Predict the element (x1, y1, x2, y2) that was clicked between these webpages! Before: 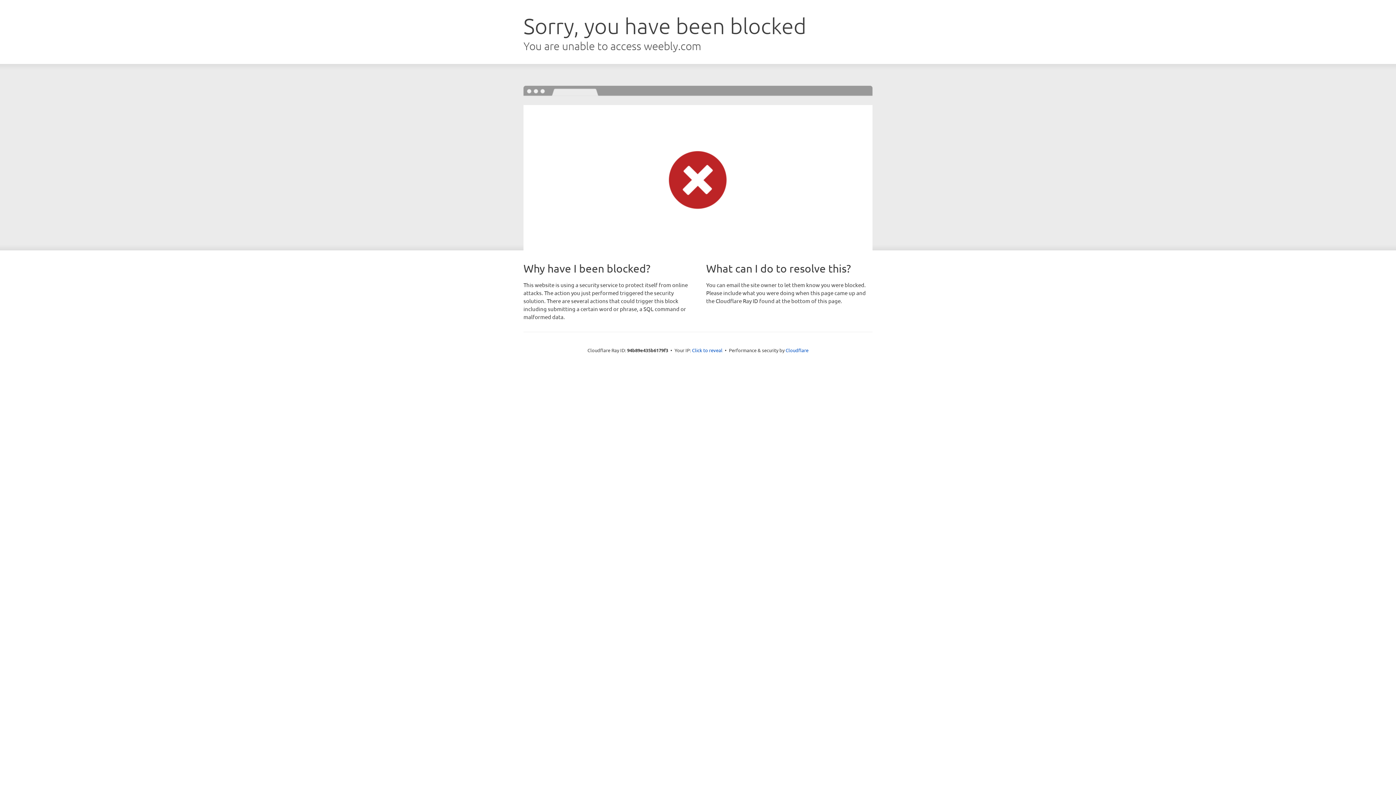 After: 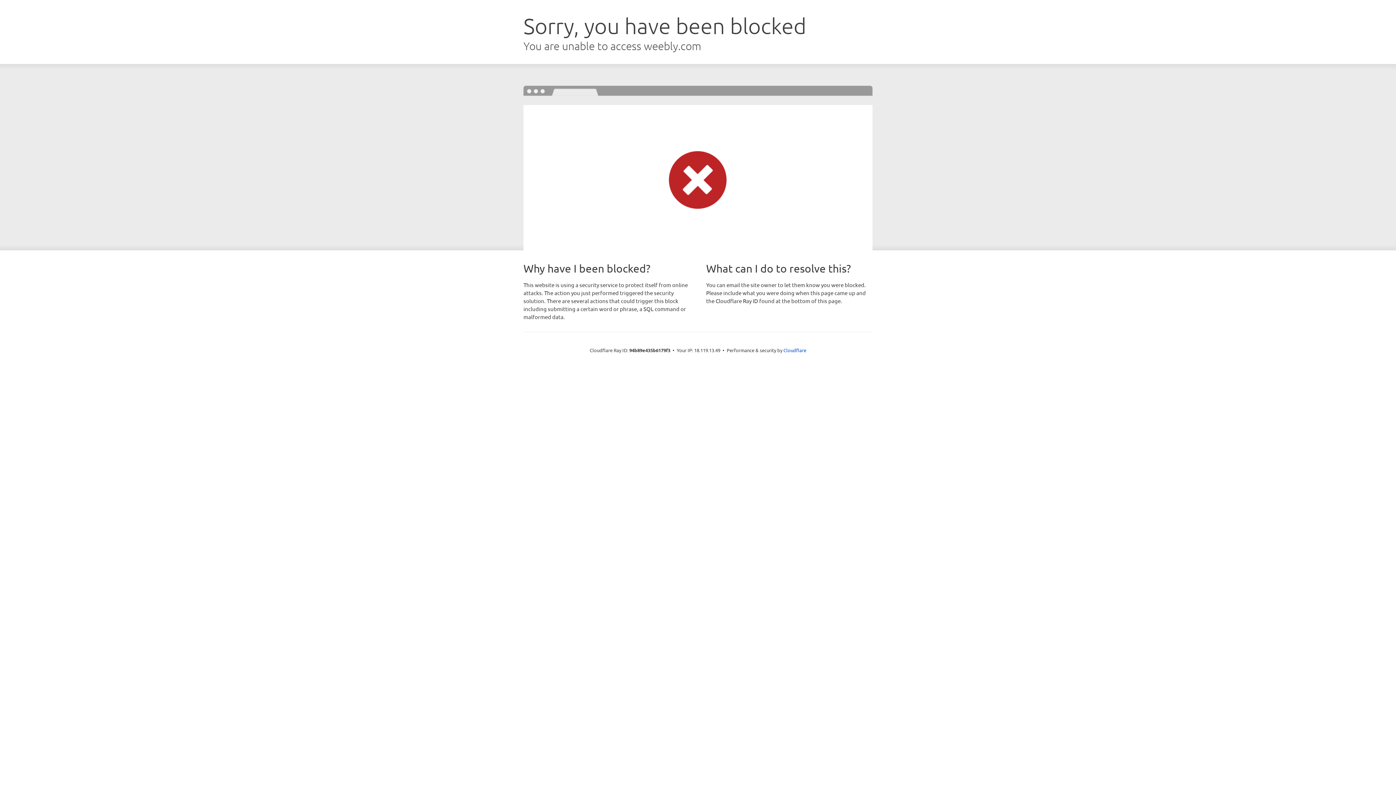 Action: label: Click to reveal bbox: (692, 346, 722, 353)